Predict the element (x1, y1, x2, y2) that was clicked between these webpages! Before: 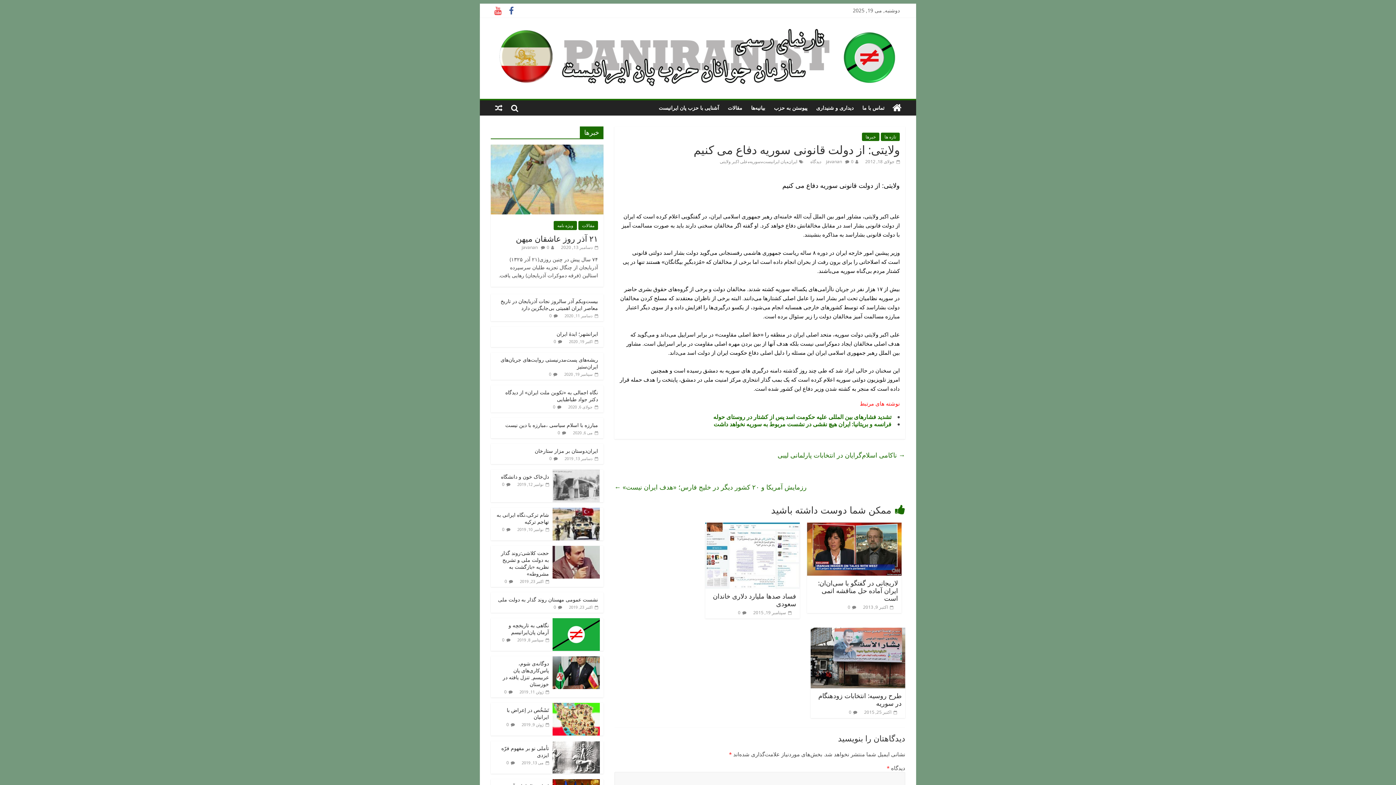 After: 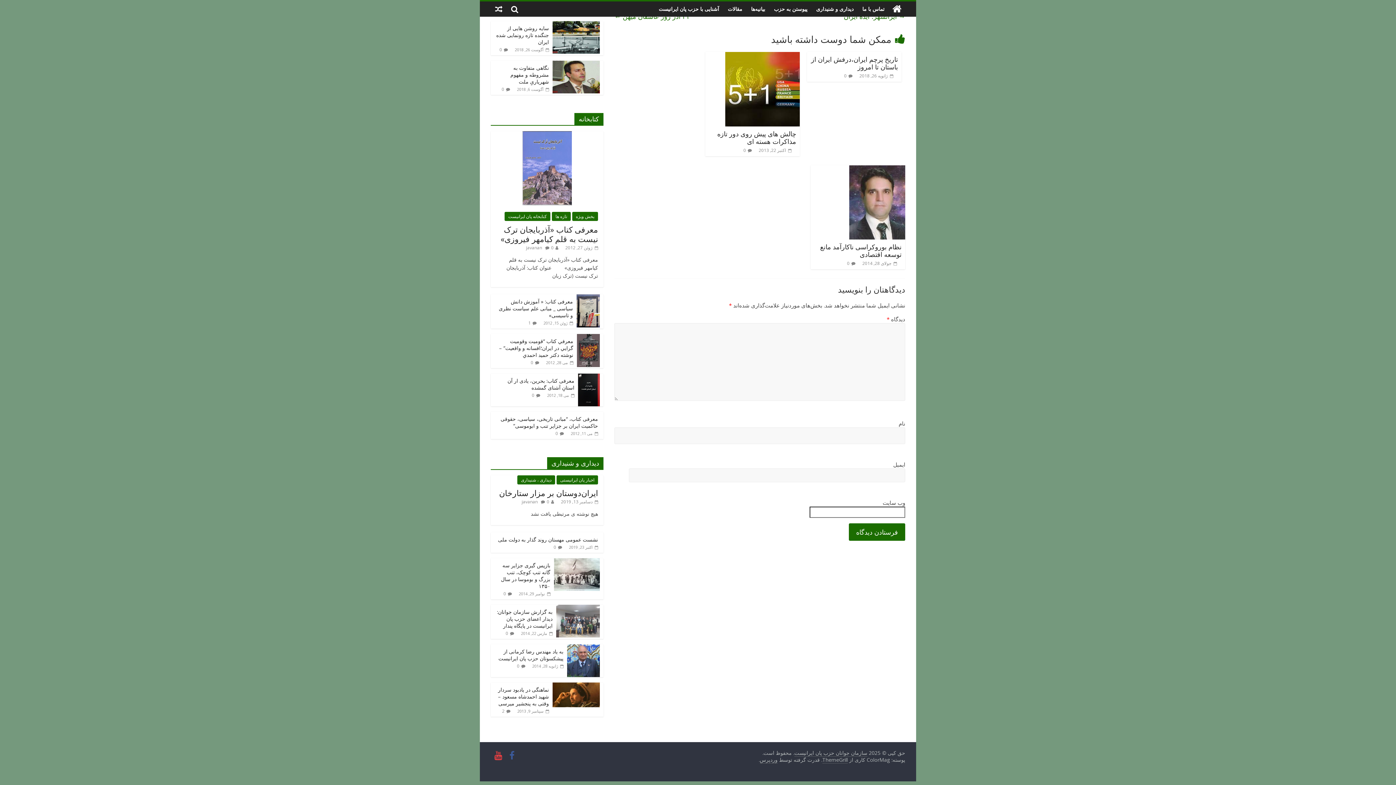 Action: label: 0 bbox: (549, 312, 552, 318)